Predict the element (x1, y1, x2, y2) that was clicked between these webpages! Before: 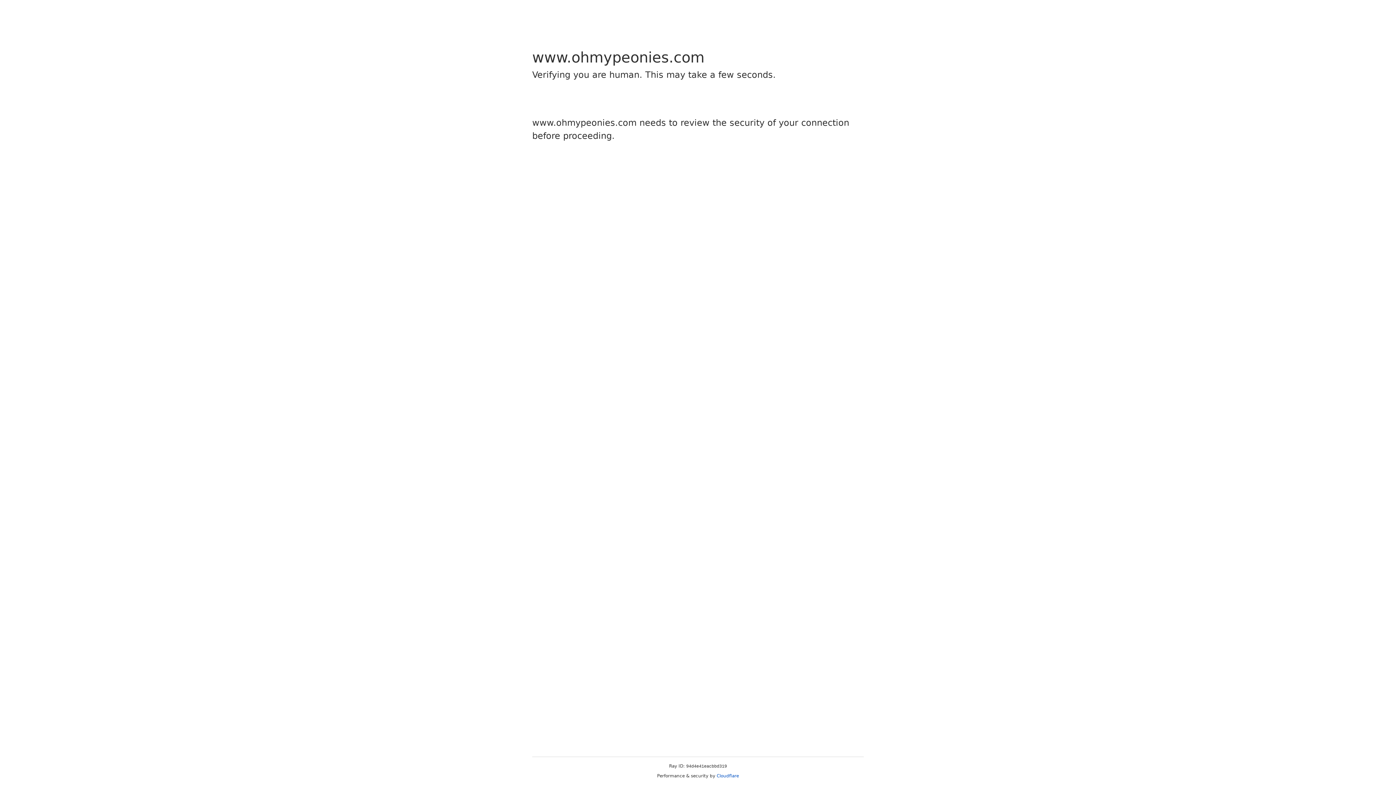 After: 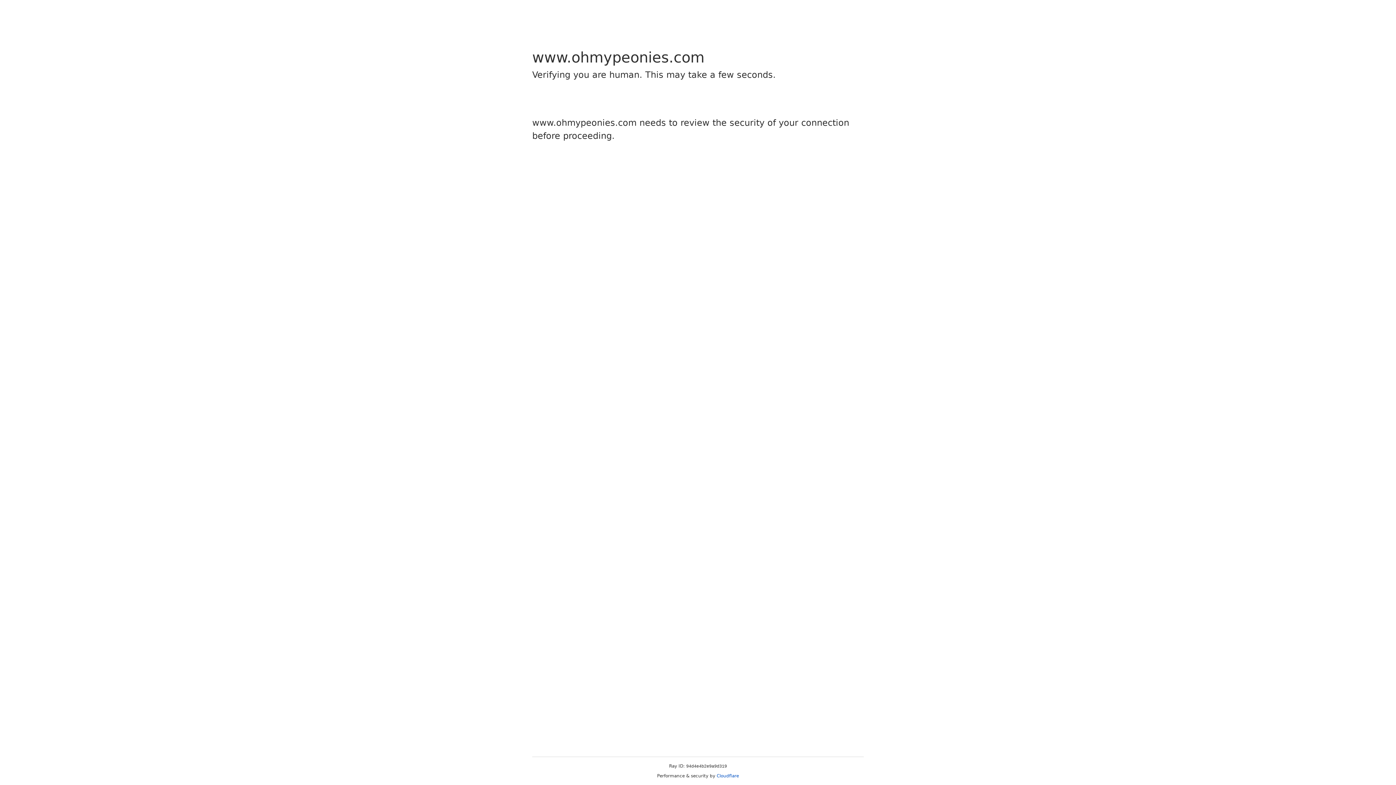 Action: label: Cloudflare bbox: (716, 773, 739, 778)